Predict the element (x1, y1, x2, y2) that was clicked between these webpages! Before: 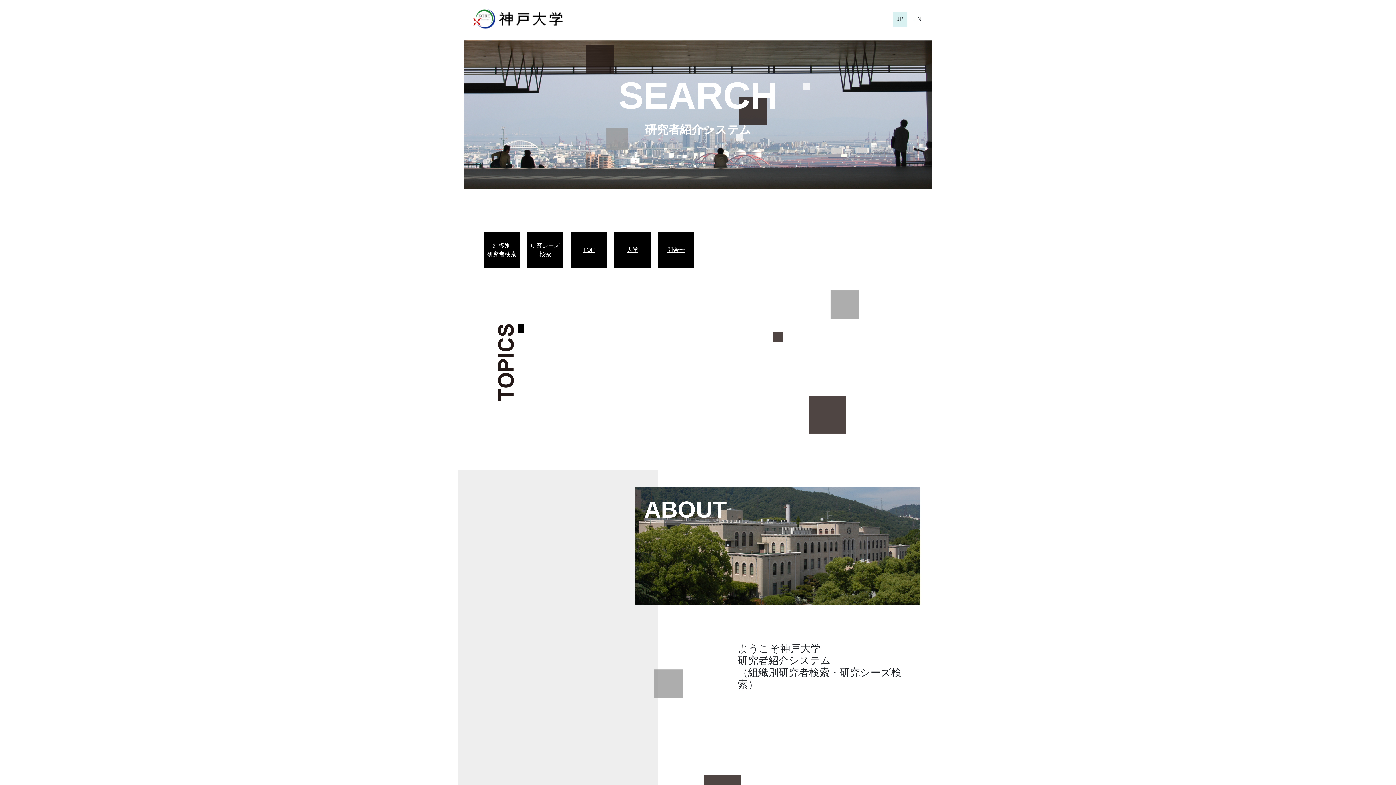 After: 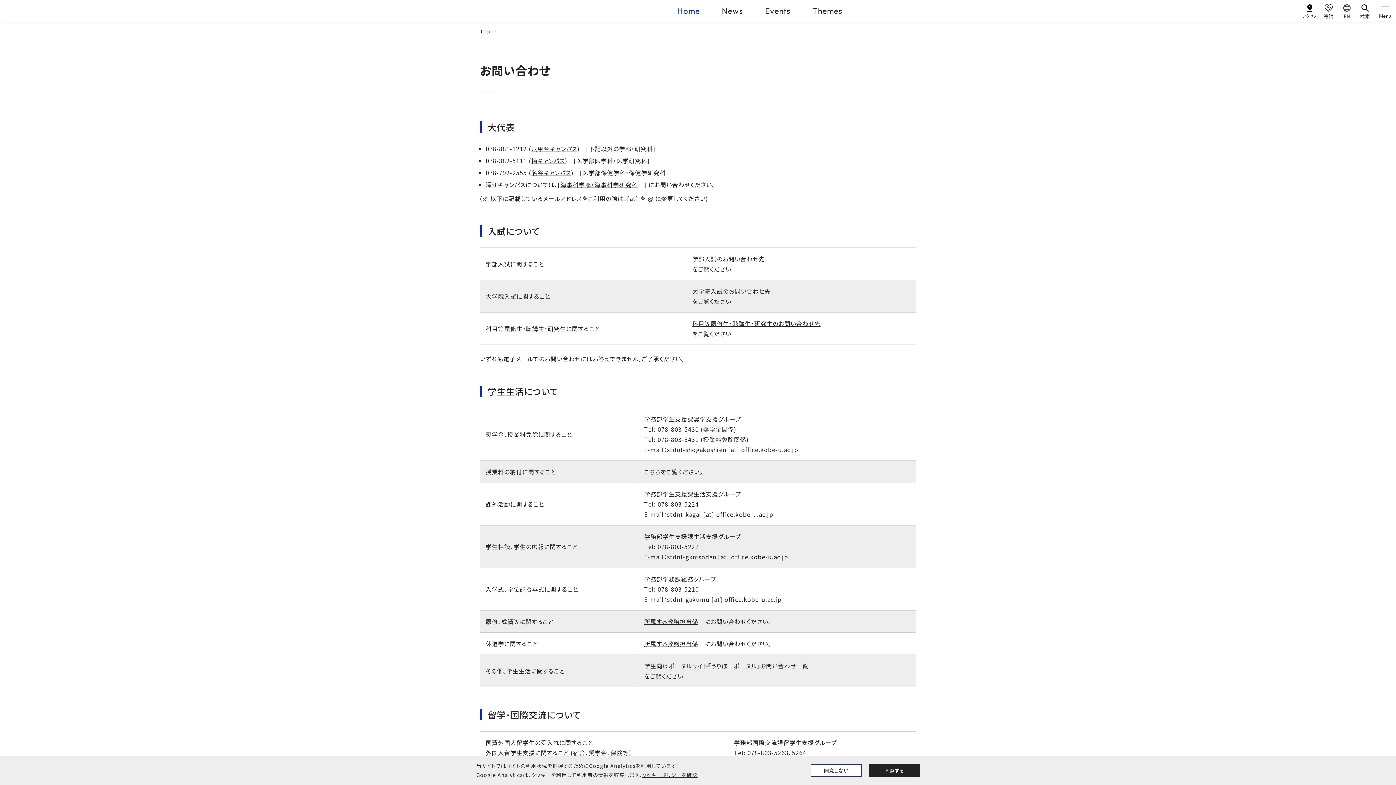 Action: bbox: (661, 245, 690, 254) label: 問合せ